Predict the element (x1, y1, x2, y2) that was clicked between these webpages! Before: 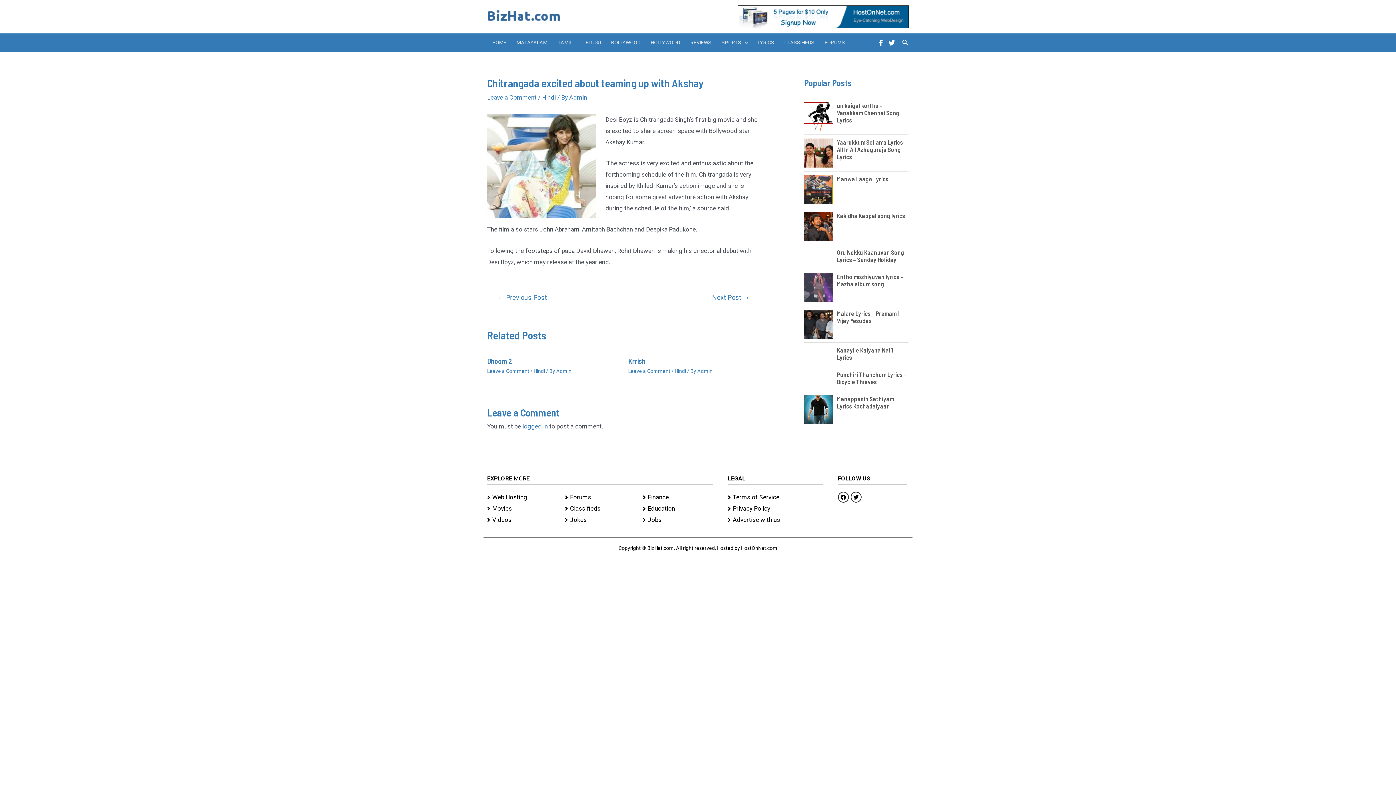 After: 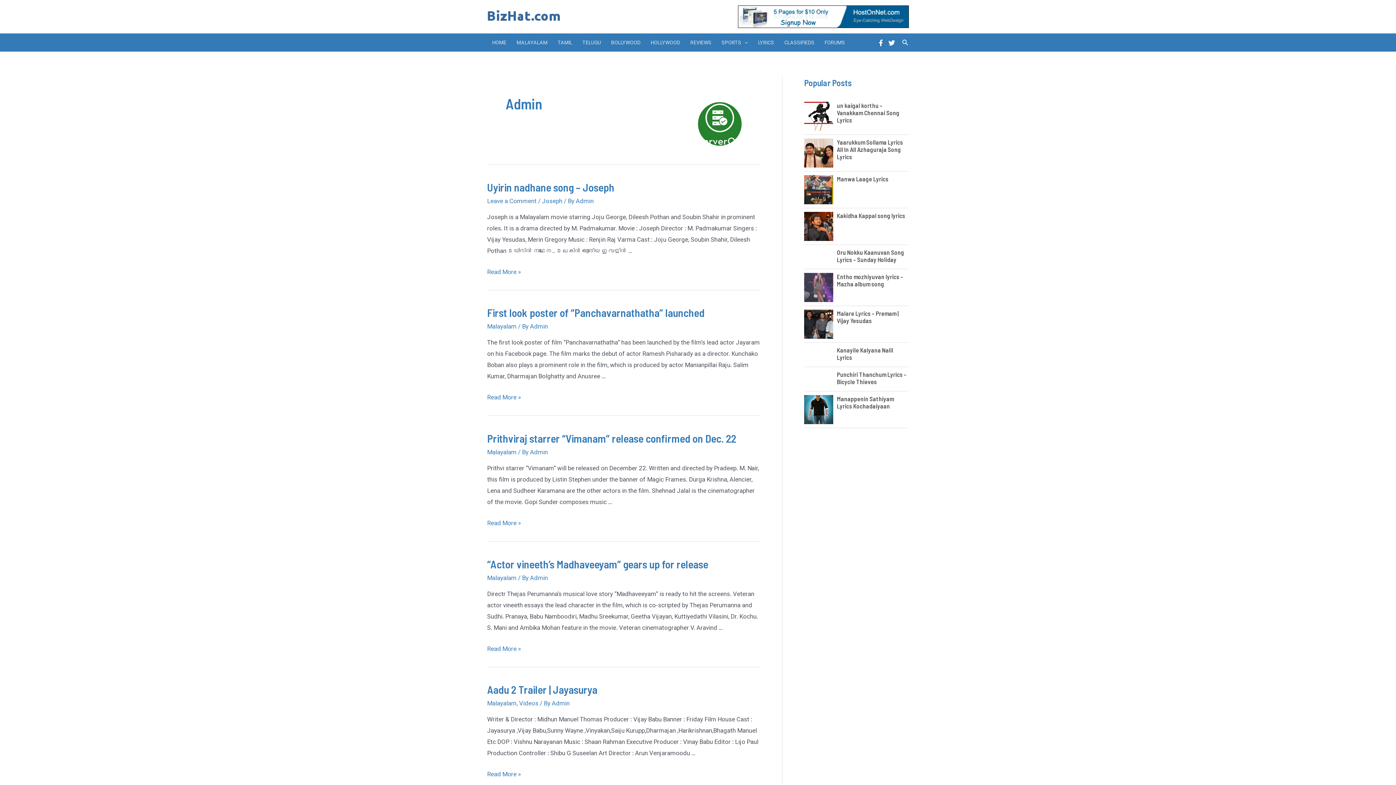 Action: label: Admin bbox: (697, 368, 712, 374)